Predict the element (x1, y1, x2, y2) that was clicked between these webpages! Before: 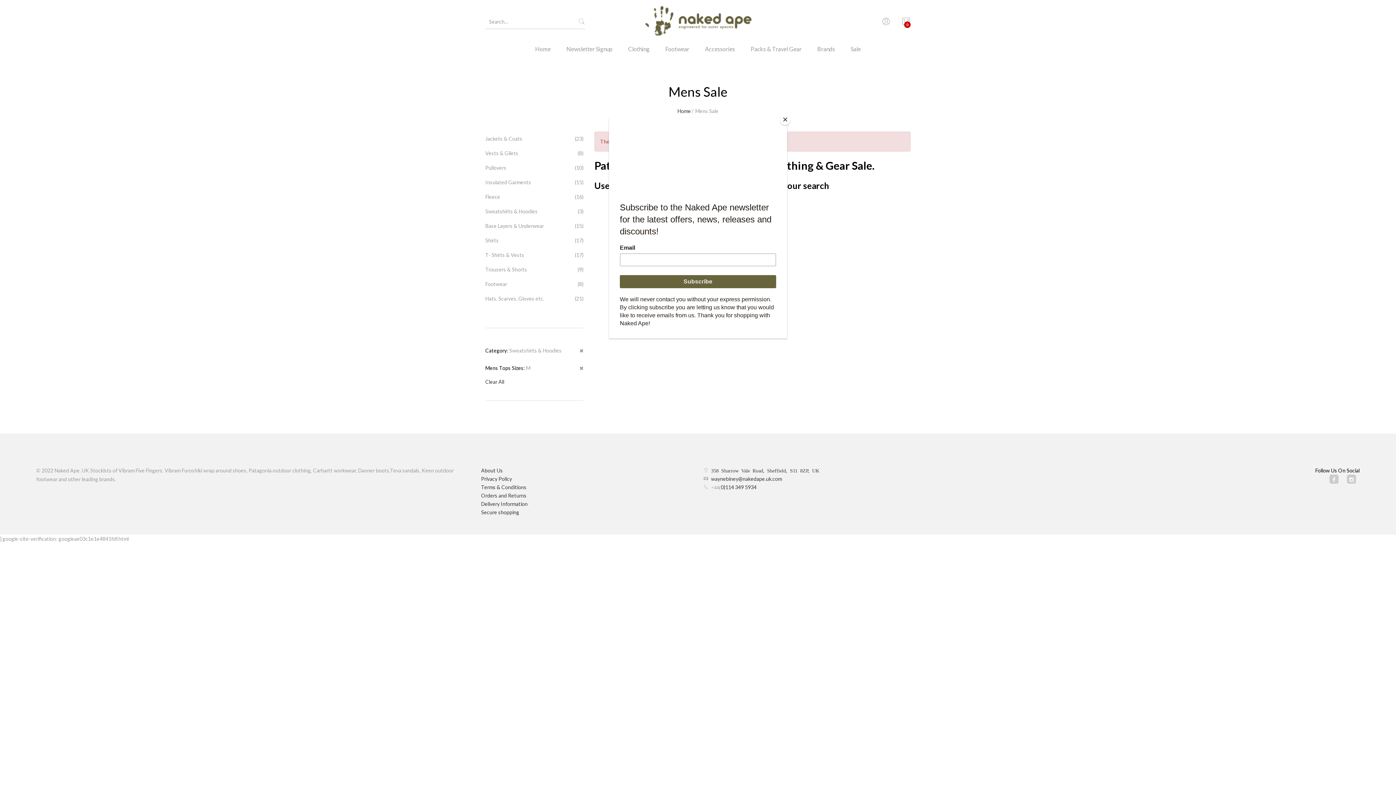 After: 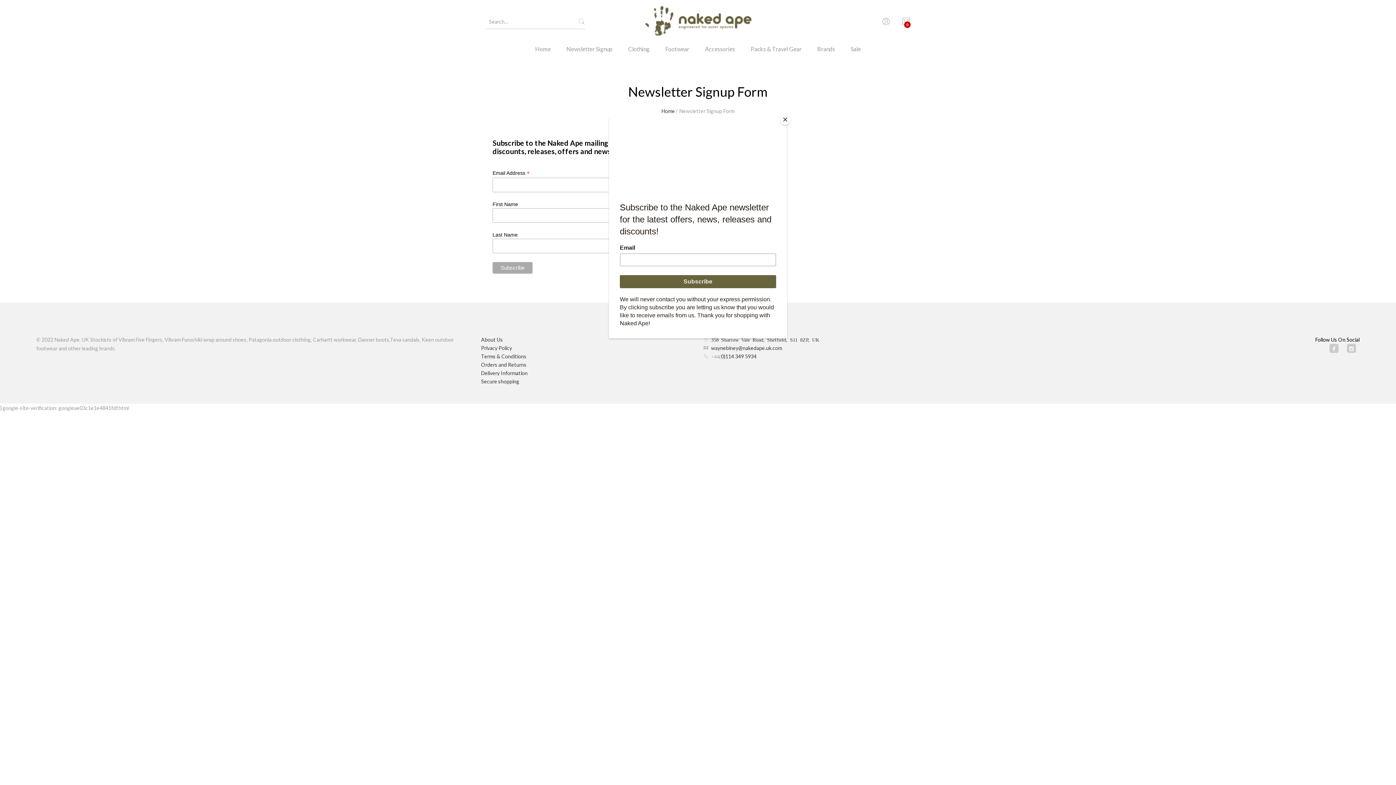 Action: label: Newsletter Signup bbox: (559, 43, 620, 64)